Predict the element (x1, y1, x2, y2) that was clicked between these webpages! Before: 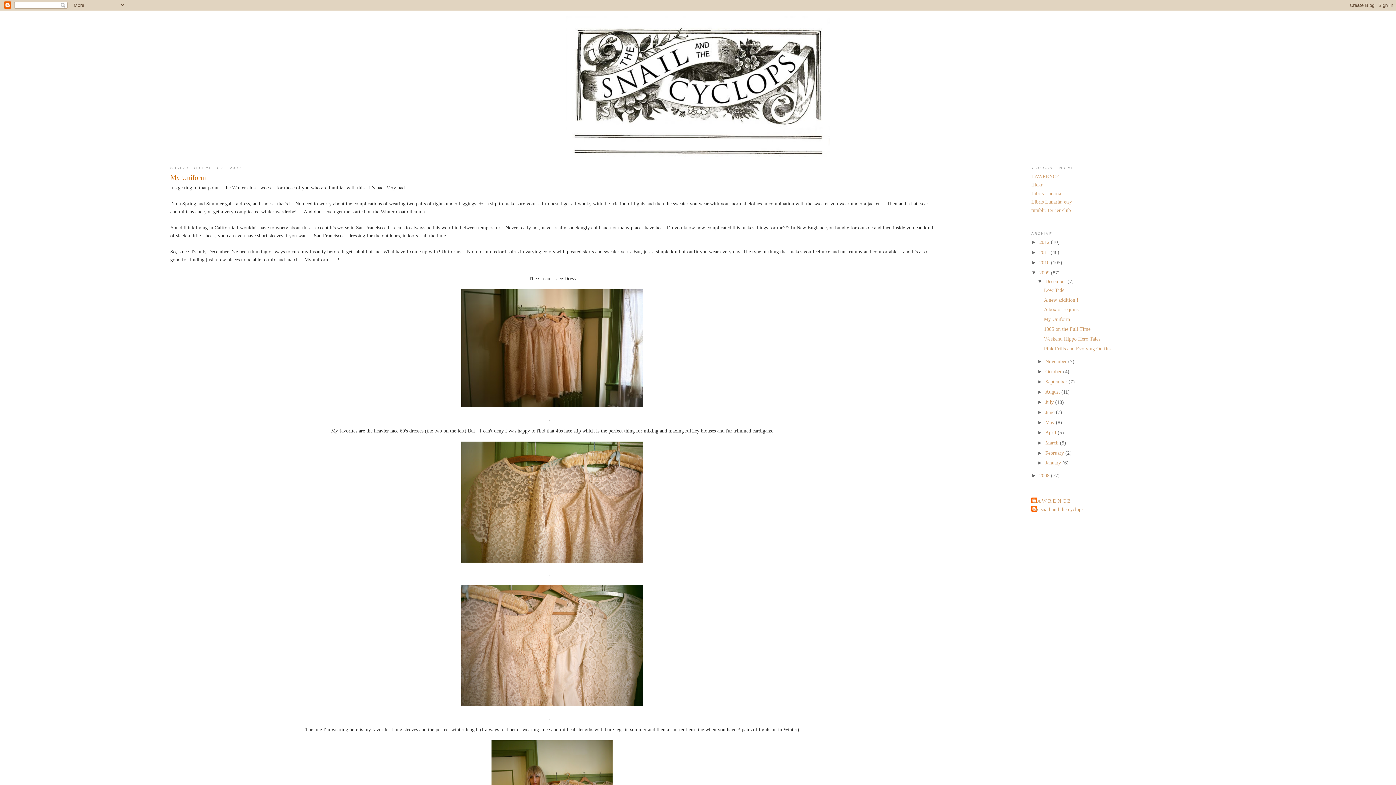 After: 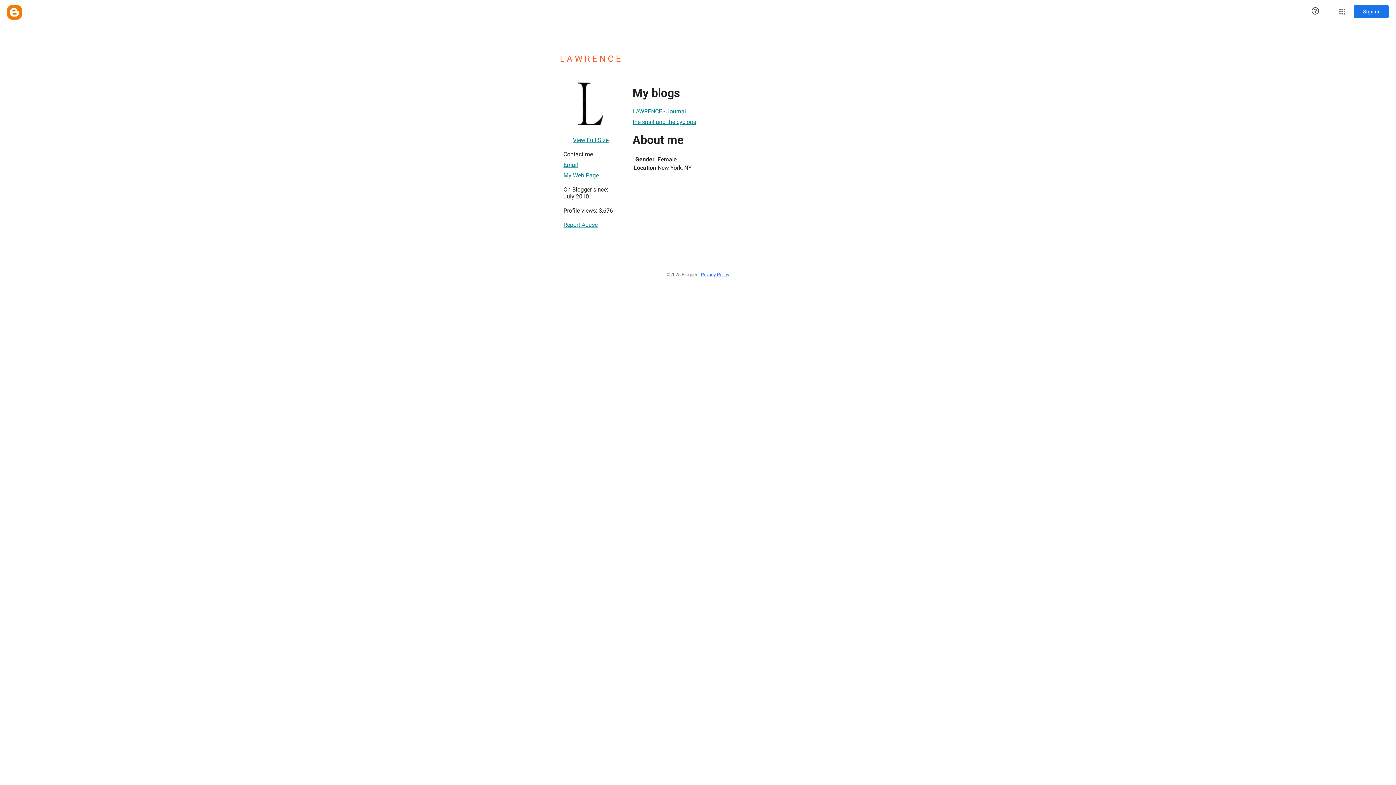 Action: label: L A W R E N C E bbox: (1031, 497, 1070, 505)